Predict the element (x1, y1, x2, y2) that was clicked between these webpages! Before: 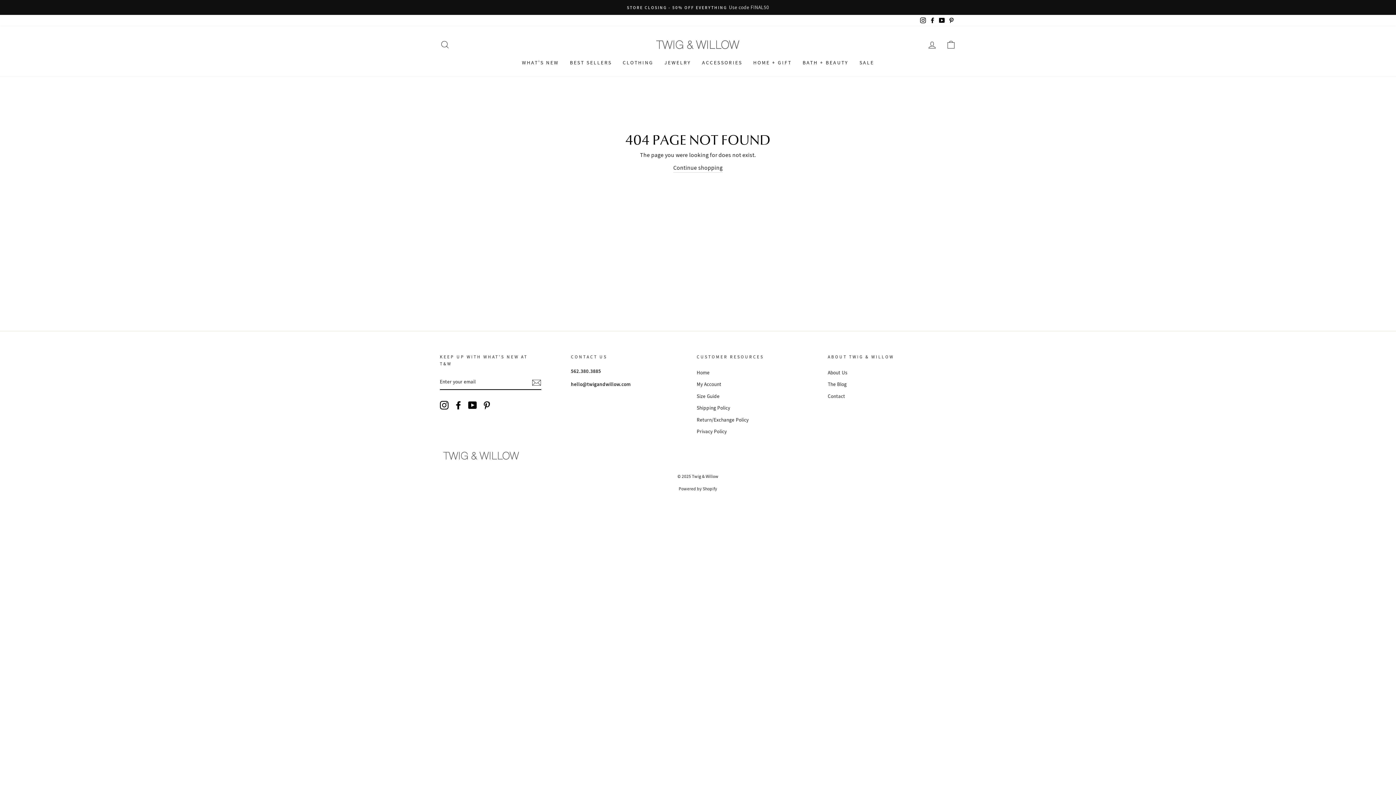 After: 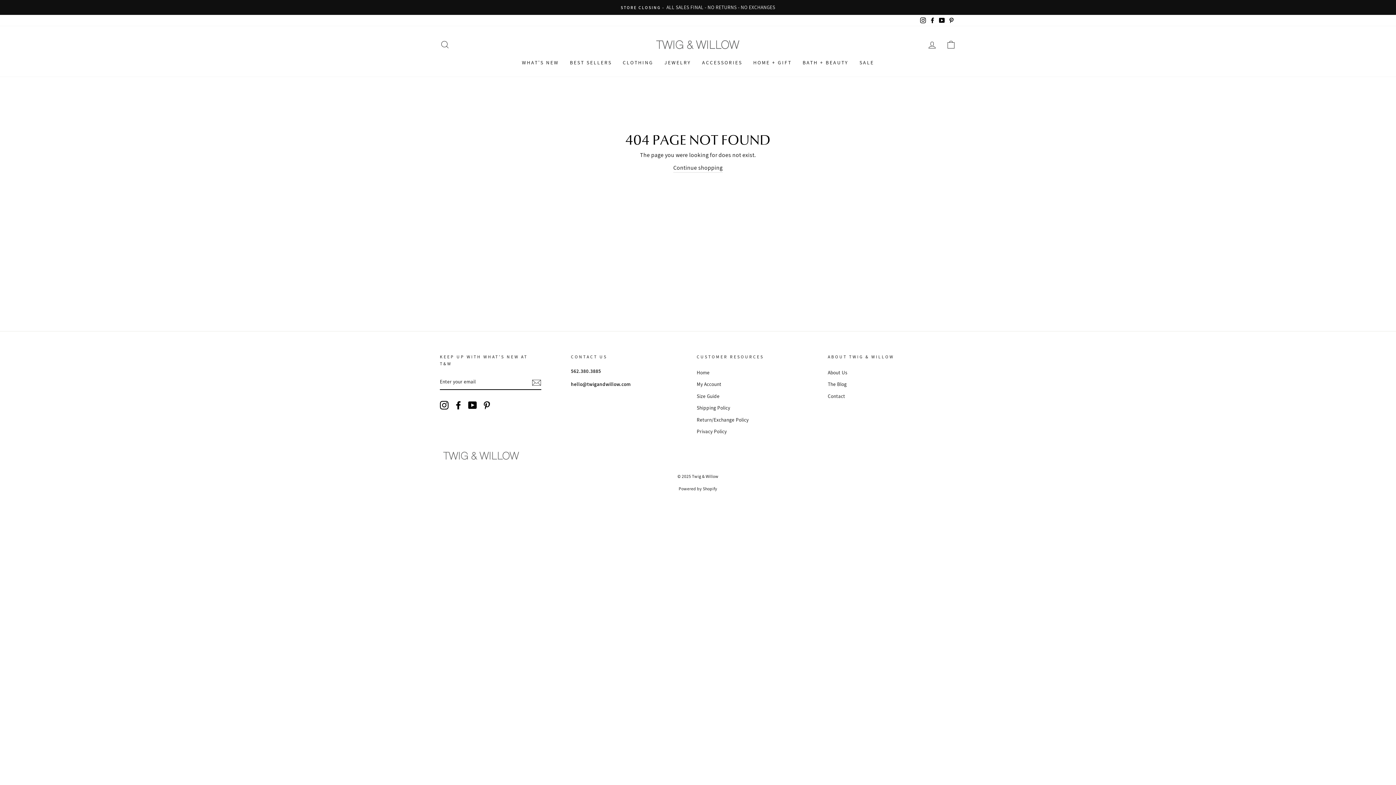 Action: bbox: (937, 14, 946, 26) label: YouTube